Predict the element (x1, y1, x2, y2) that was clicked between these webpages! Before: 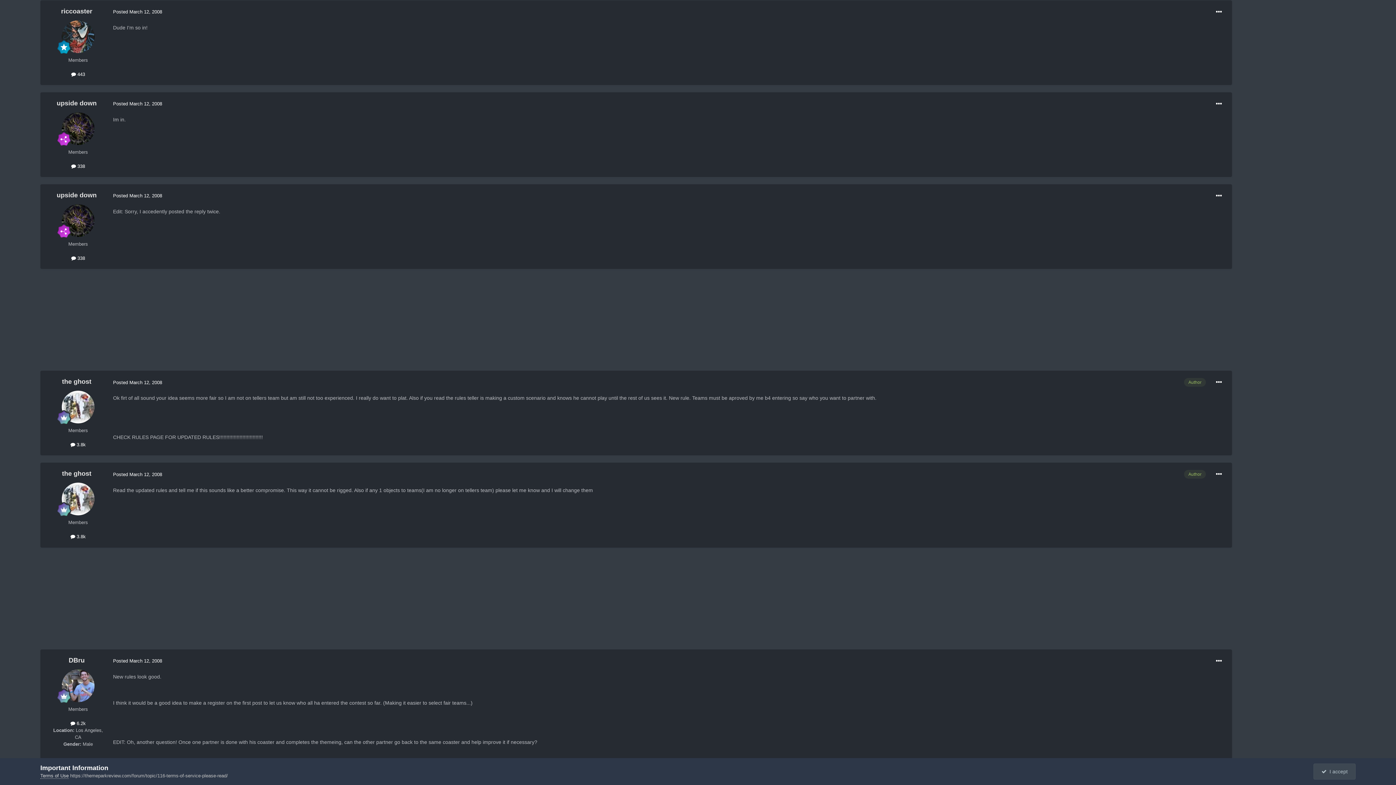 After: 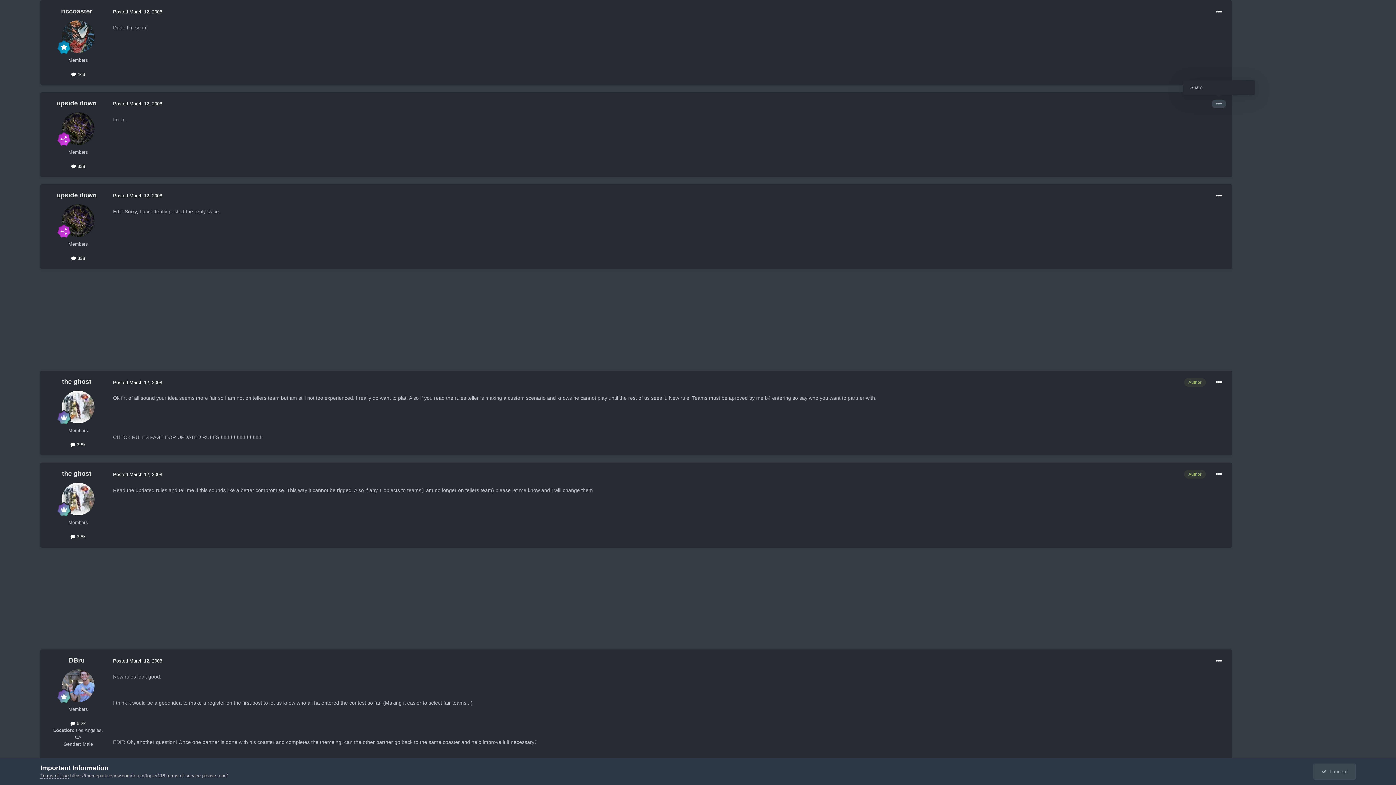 Action: bbox: (1212, 99, 1226, 108)